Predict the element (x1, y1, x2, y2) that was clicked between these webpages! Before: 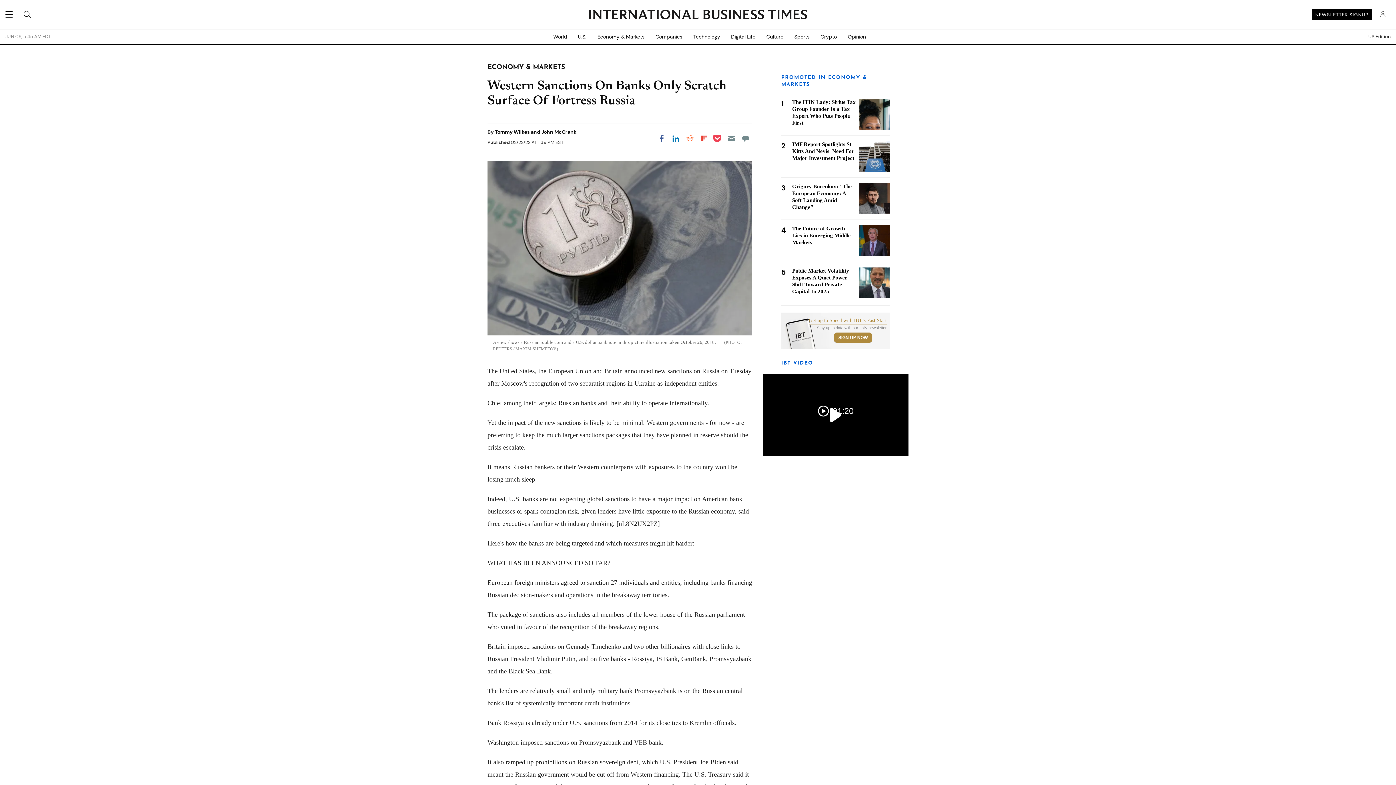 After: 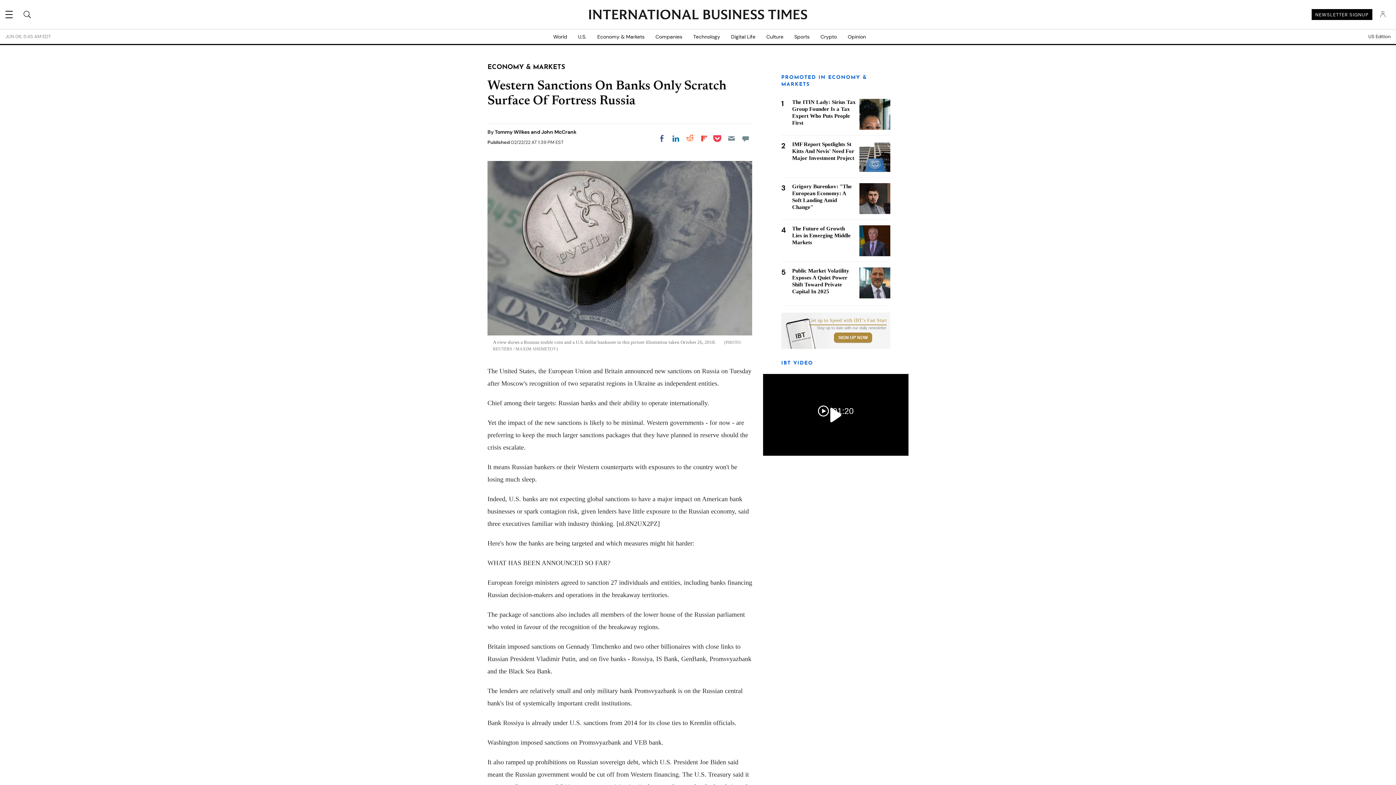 Action: bbox: (1312, 9, 1372, 20) label: NEWSLETTER SIGNUP